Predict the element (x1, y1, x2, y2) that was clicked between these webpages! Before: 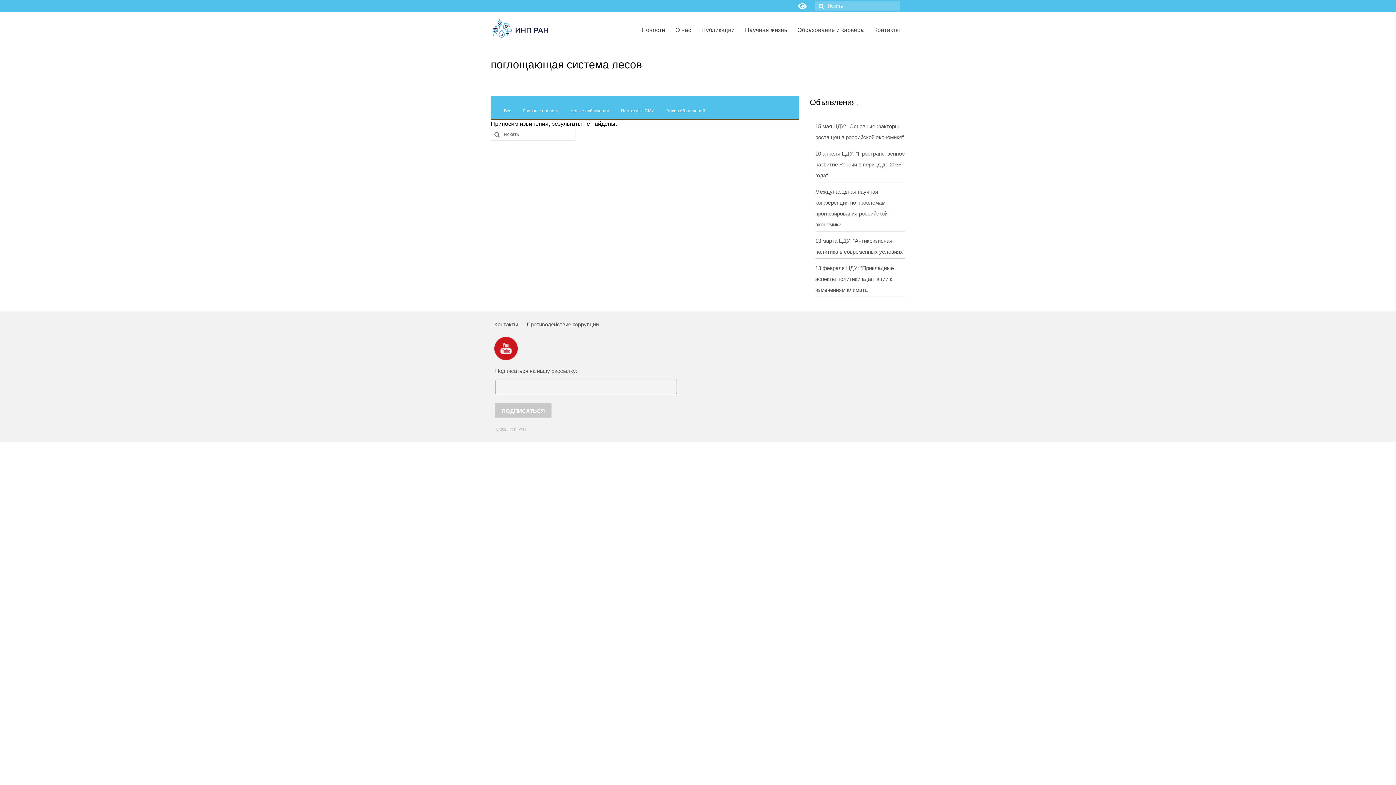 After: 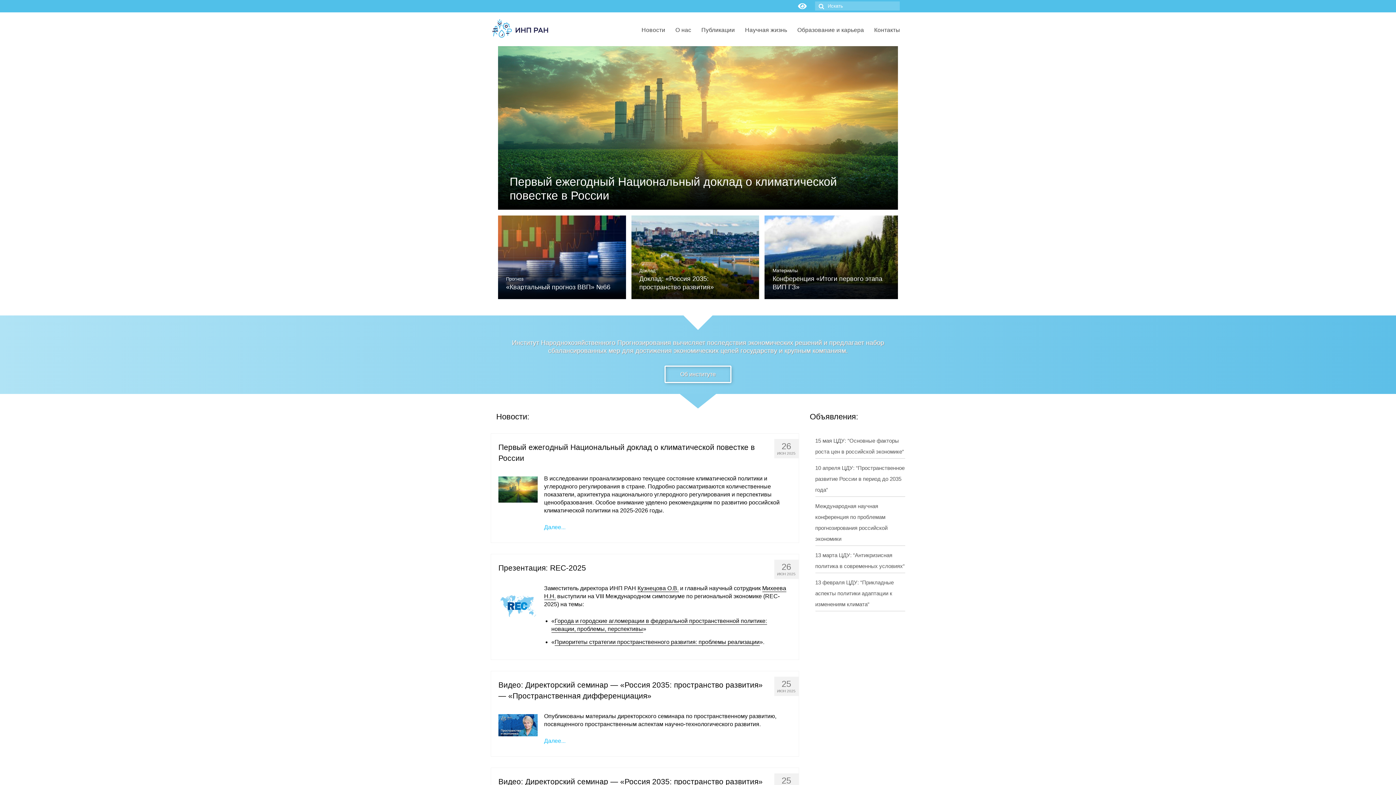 Action: bbox: (490, 16, 550, 39)